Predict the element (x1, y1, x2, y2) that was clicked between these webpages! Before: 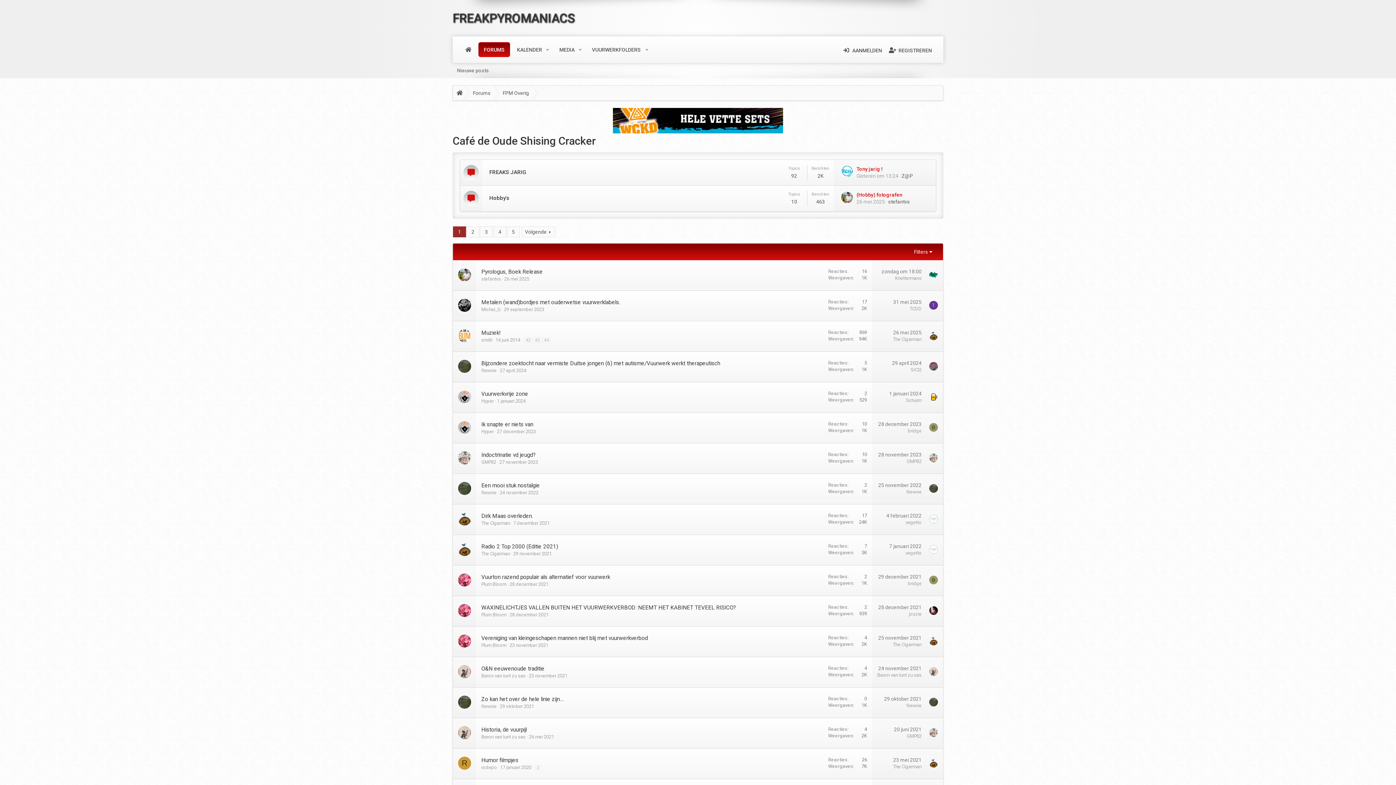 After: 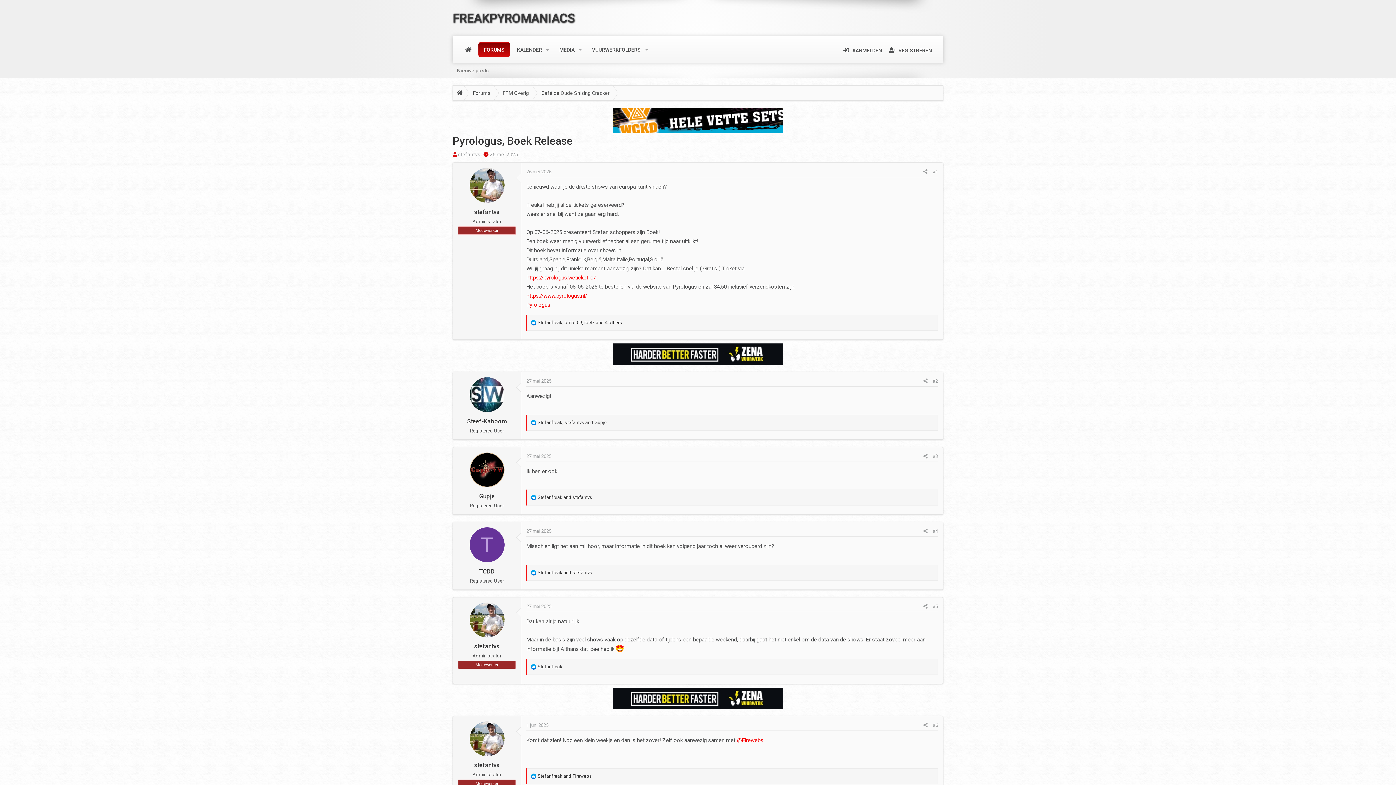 Action: label: 26 mei 2025 bbox: (504, 276, 529, 281)